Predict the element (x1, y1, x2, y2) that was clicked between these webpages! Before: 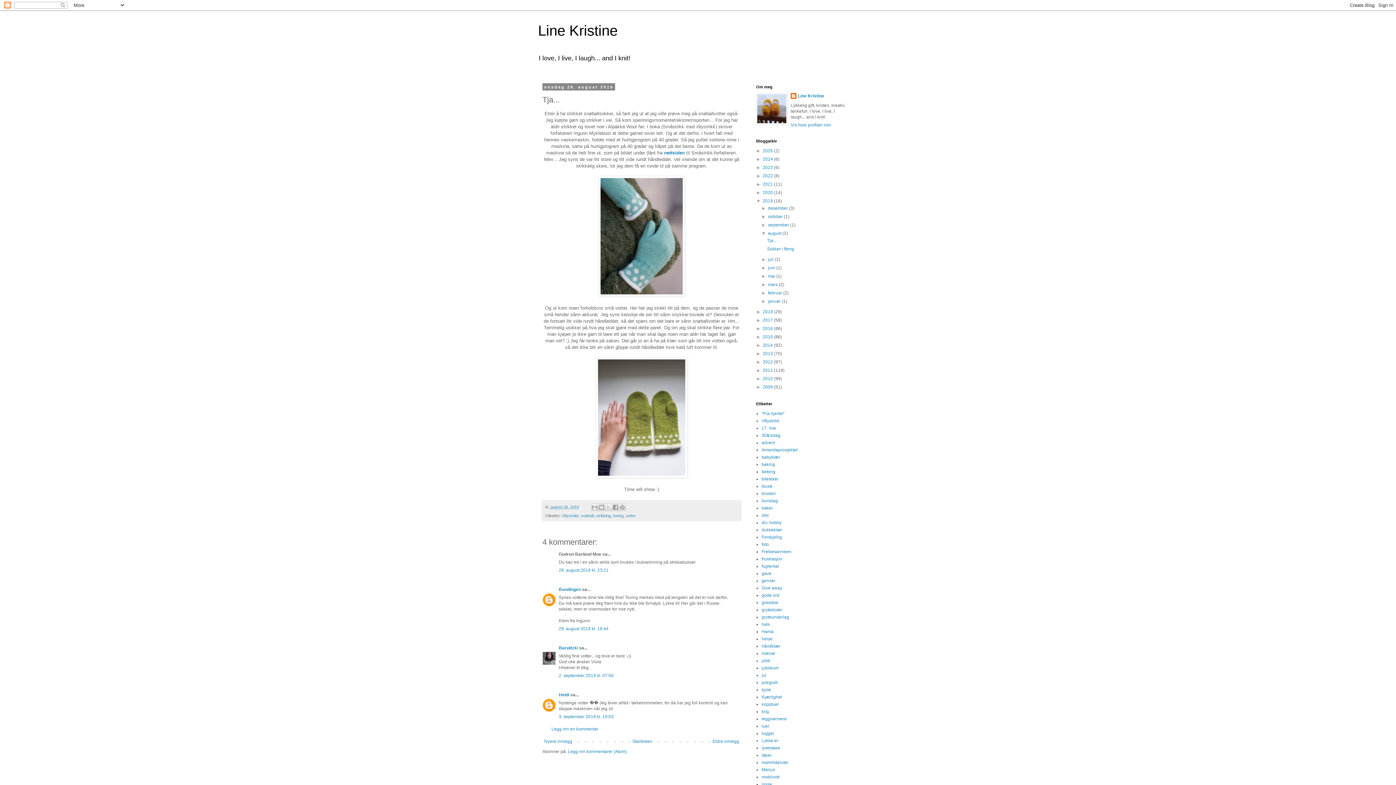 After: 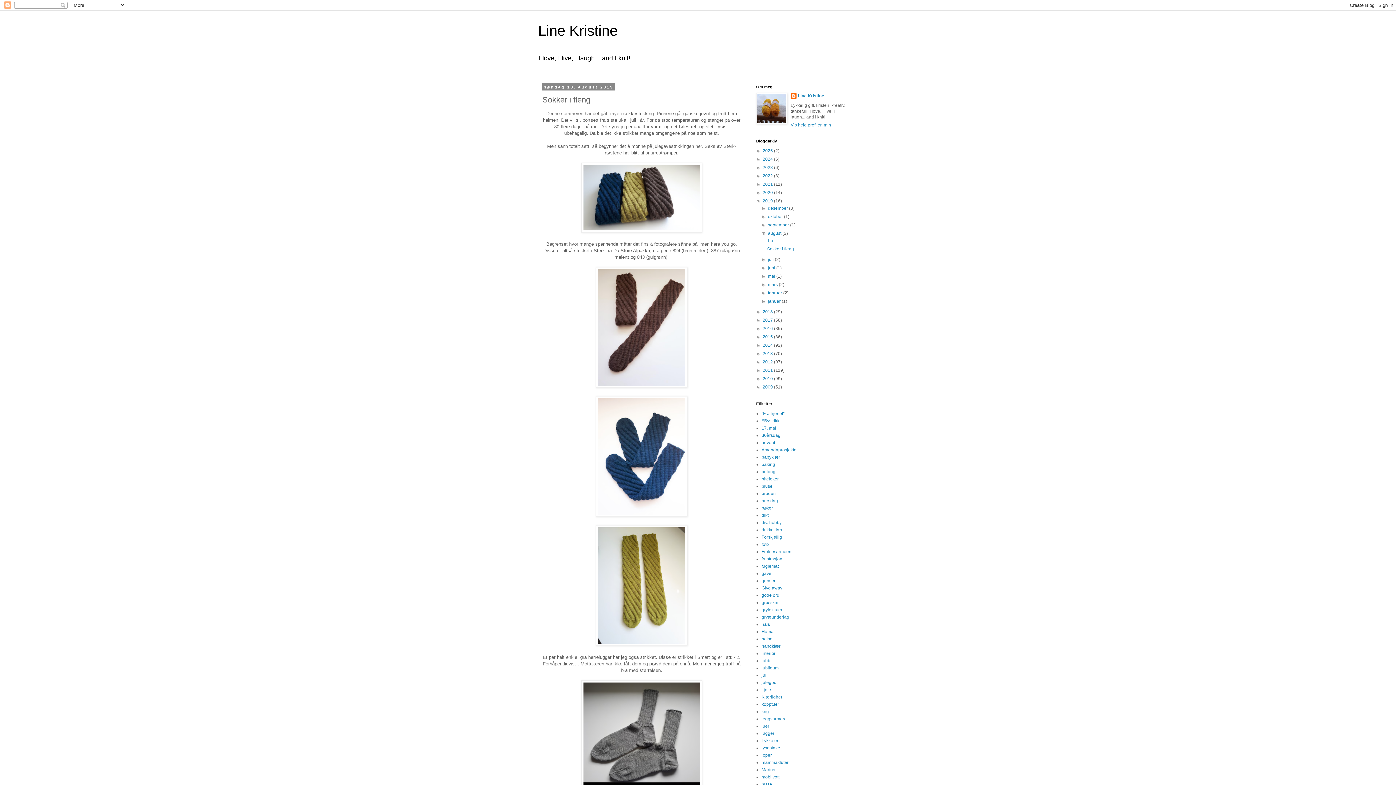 Action: label: Eldre innlegg bbox: (710, 737, 741, 746)